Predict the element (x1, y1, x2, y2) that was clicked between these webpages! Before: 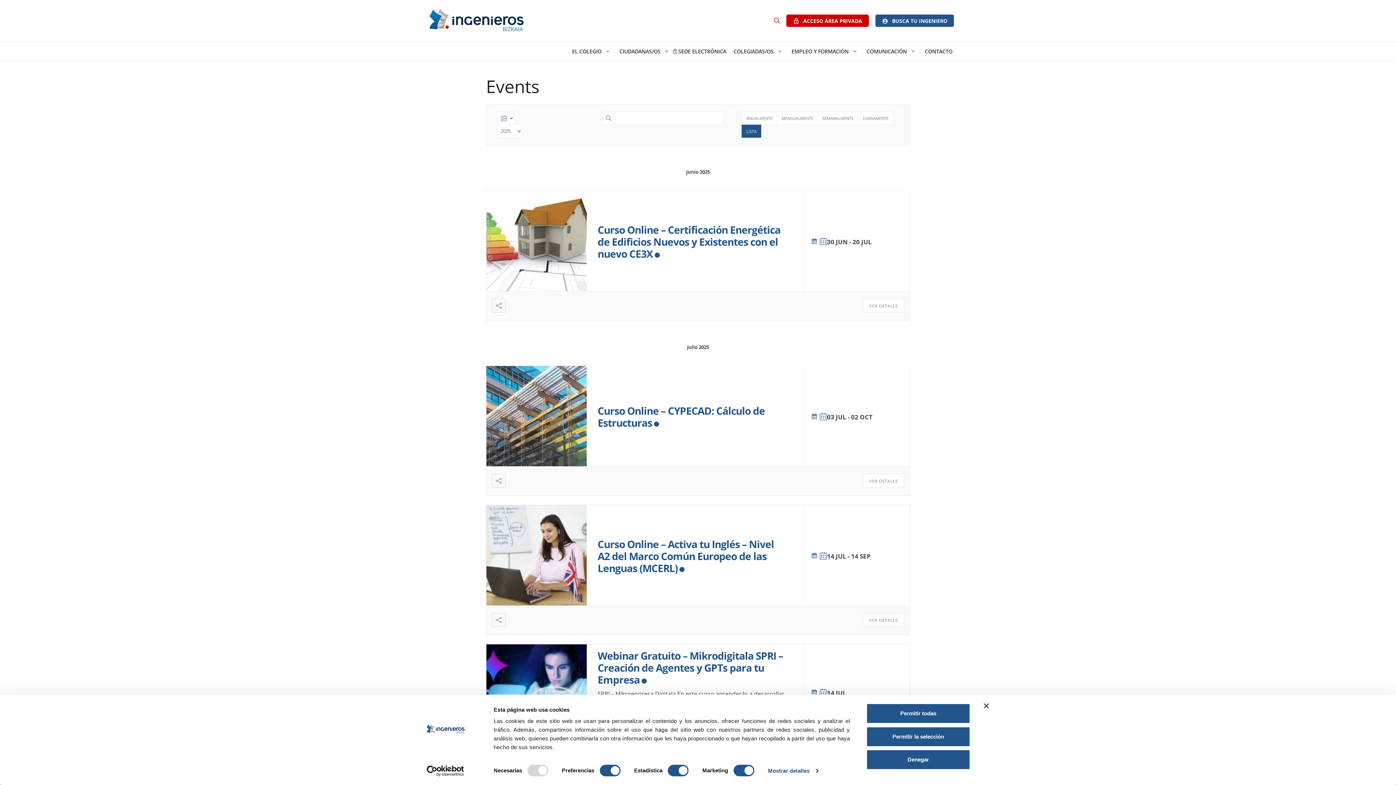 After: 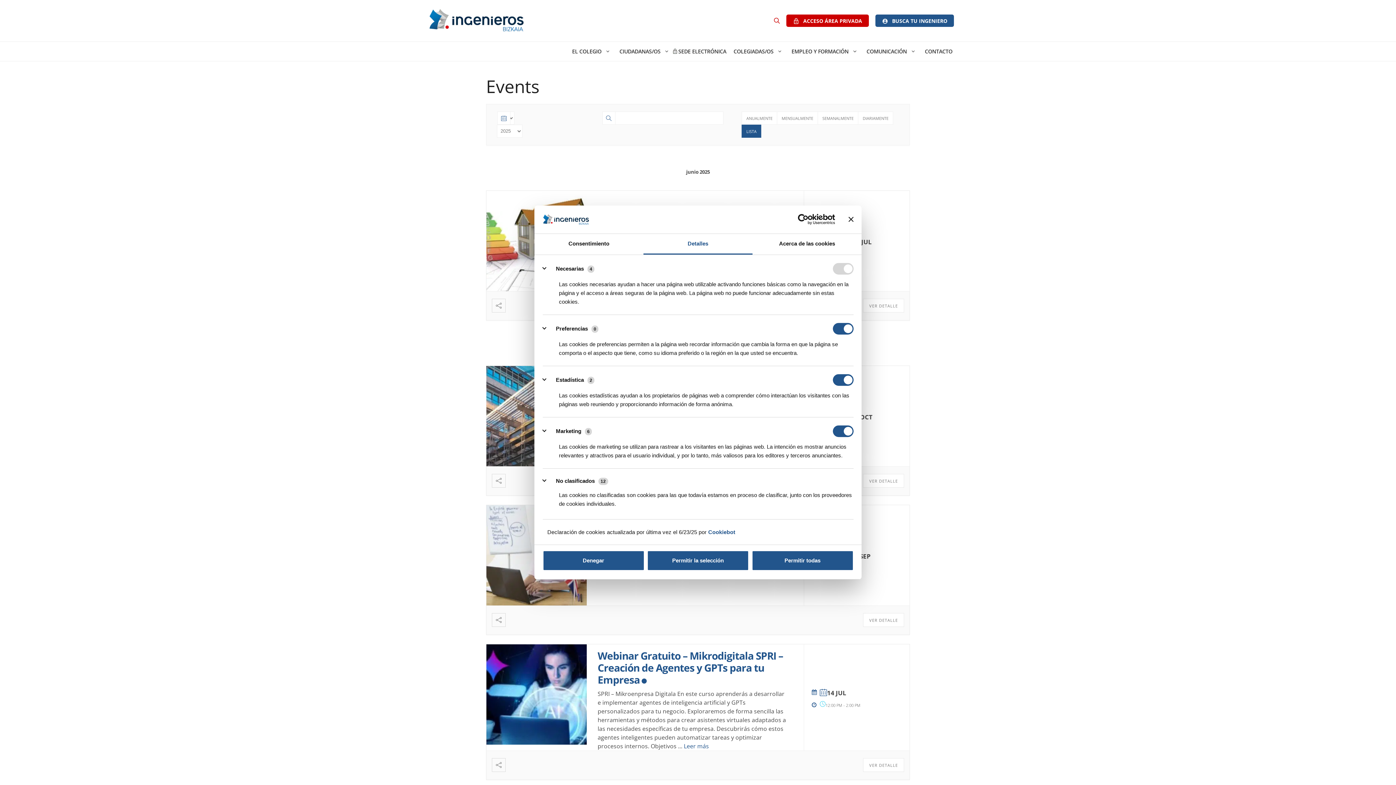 Action: label: Mostrar detalles bbox: (768, 765, 818, 776)